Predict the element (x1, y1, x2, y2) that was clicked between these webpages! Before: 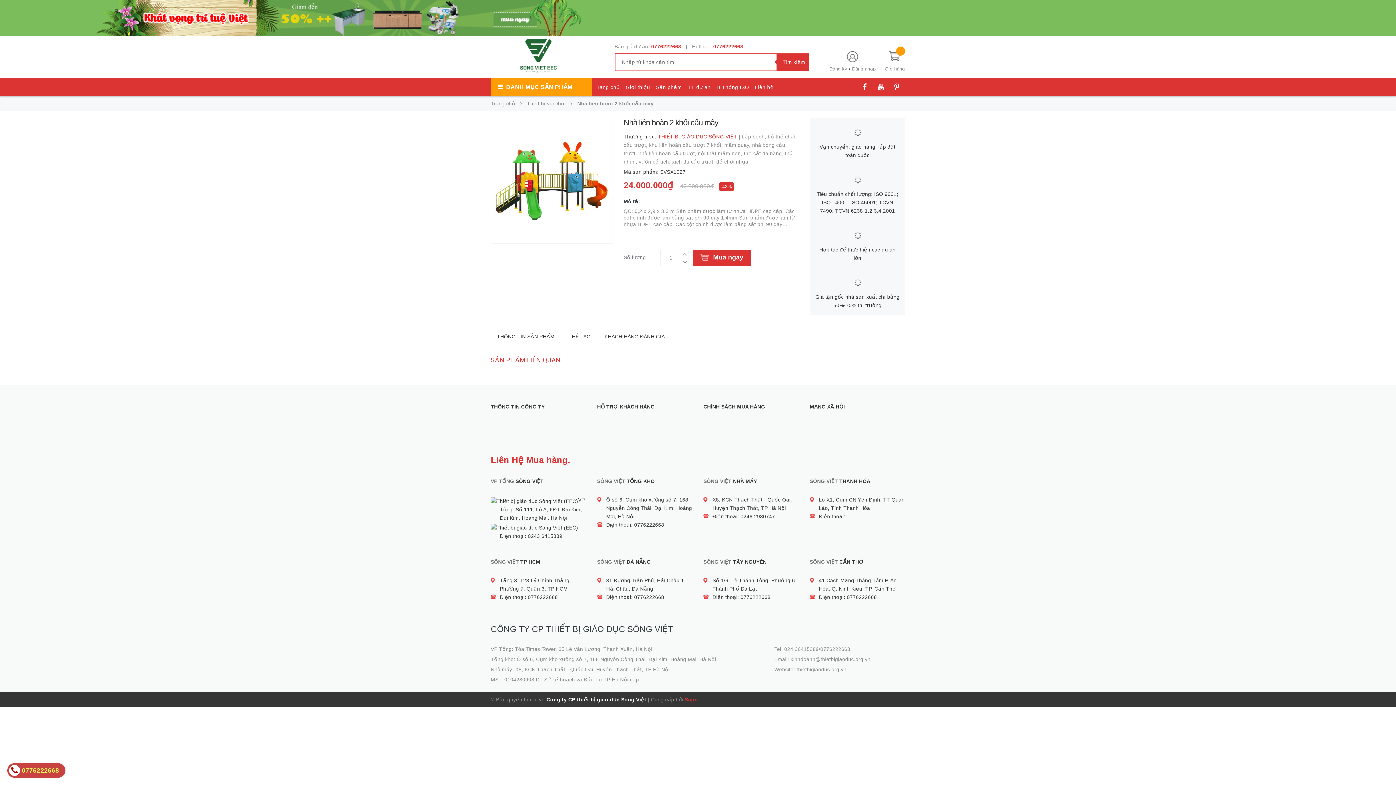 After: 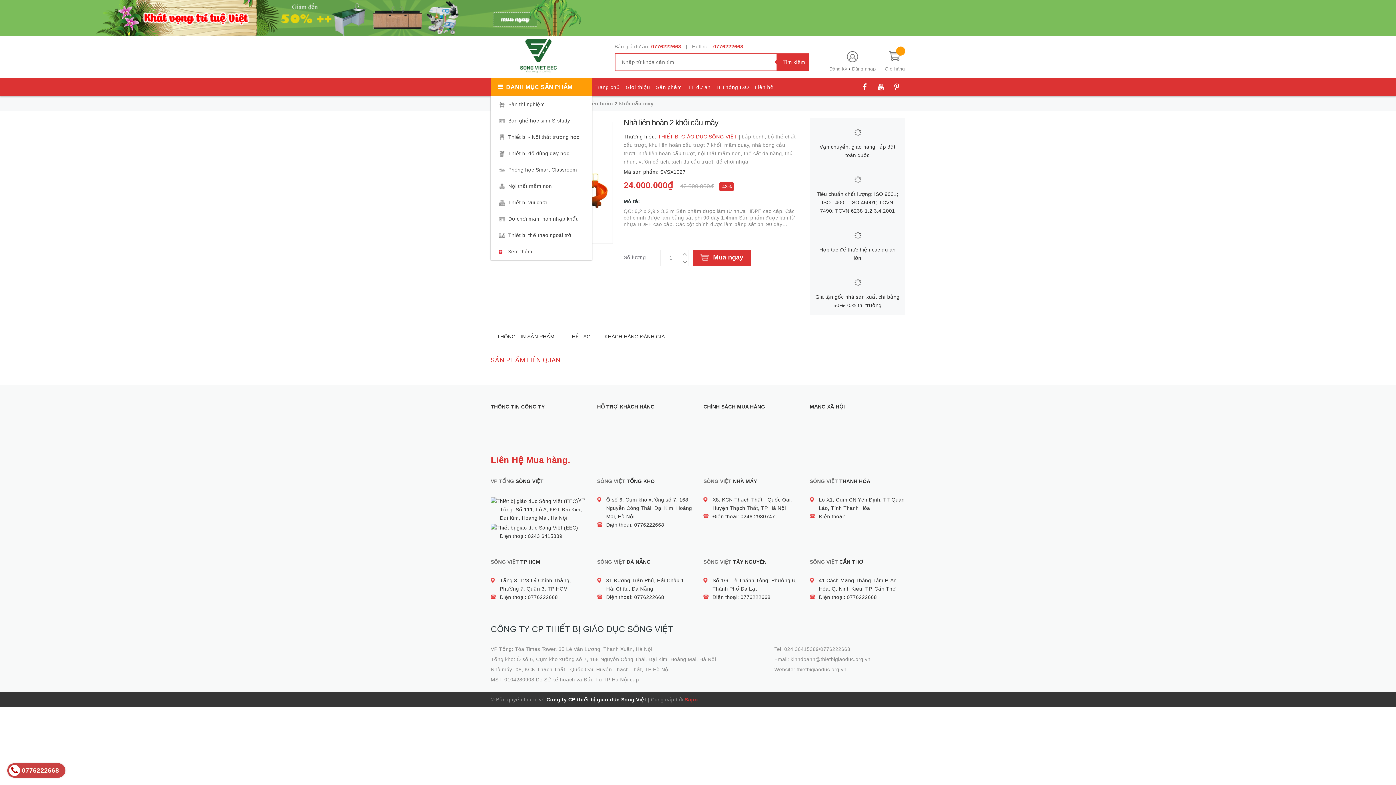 Action: bbox: (490, 84, 579, 90) label: DANH MỤC SẢN PHẨM